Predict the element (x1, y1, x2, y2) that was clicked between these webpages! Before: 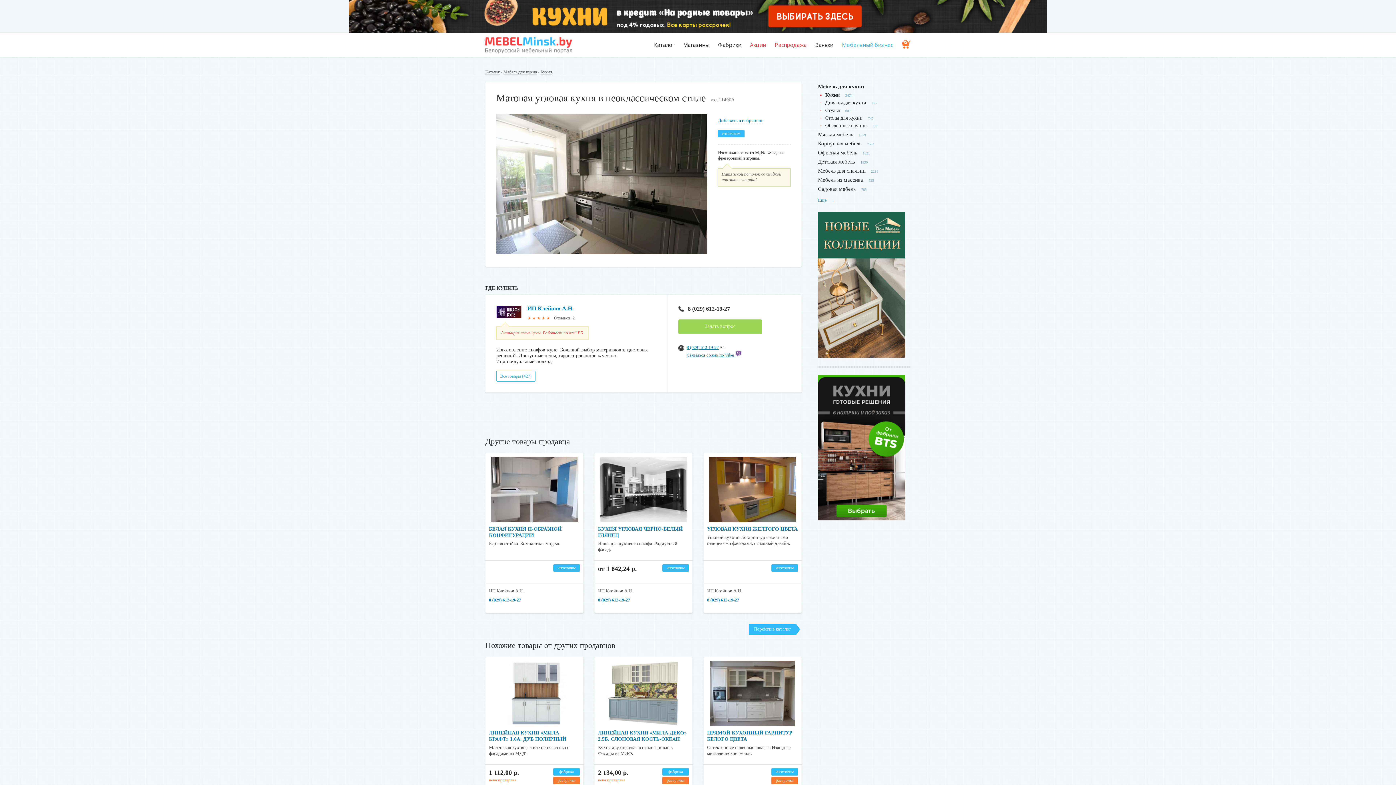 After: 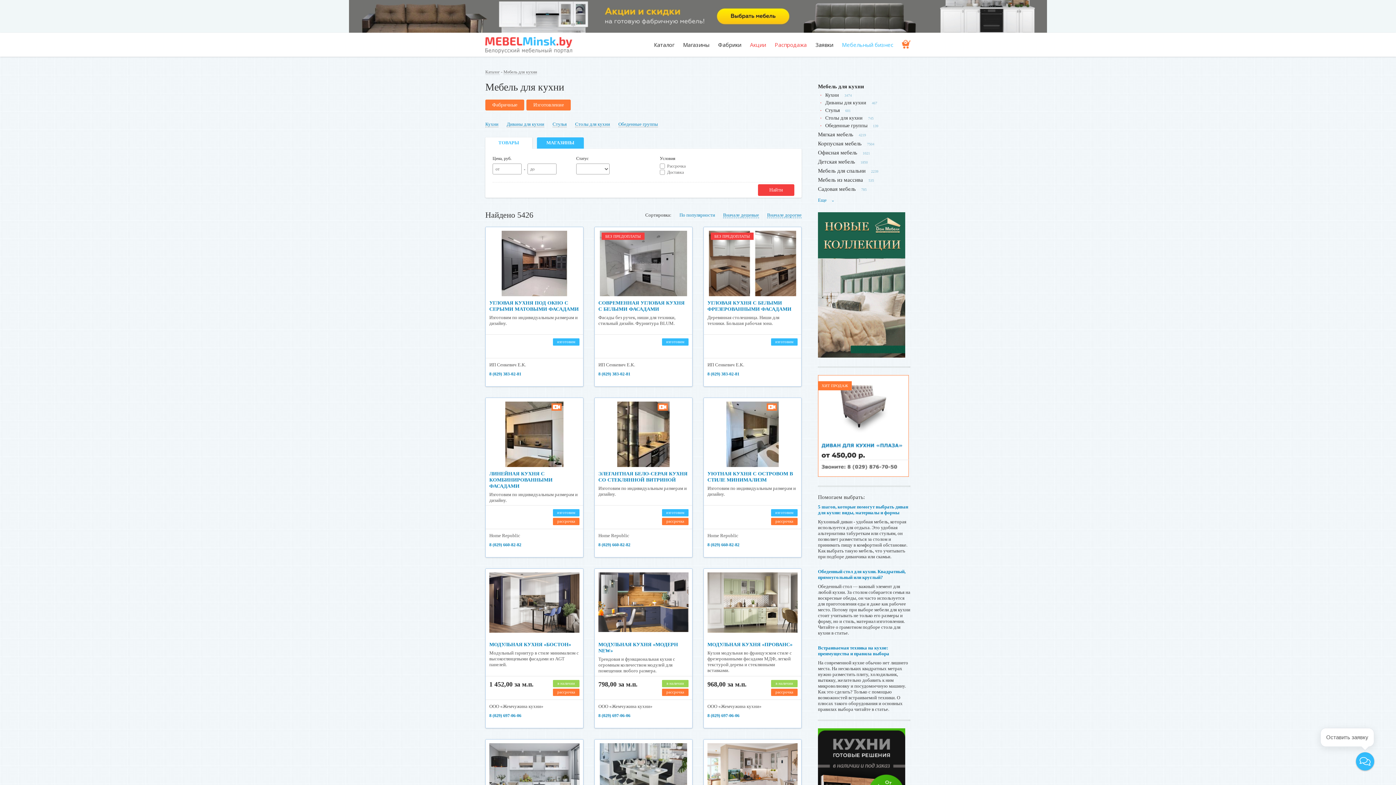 Action: bbox: (503, 69, 537, 74) label: Мебель для кухни